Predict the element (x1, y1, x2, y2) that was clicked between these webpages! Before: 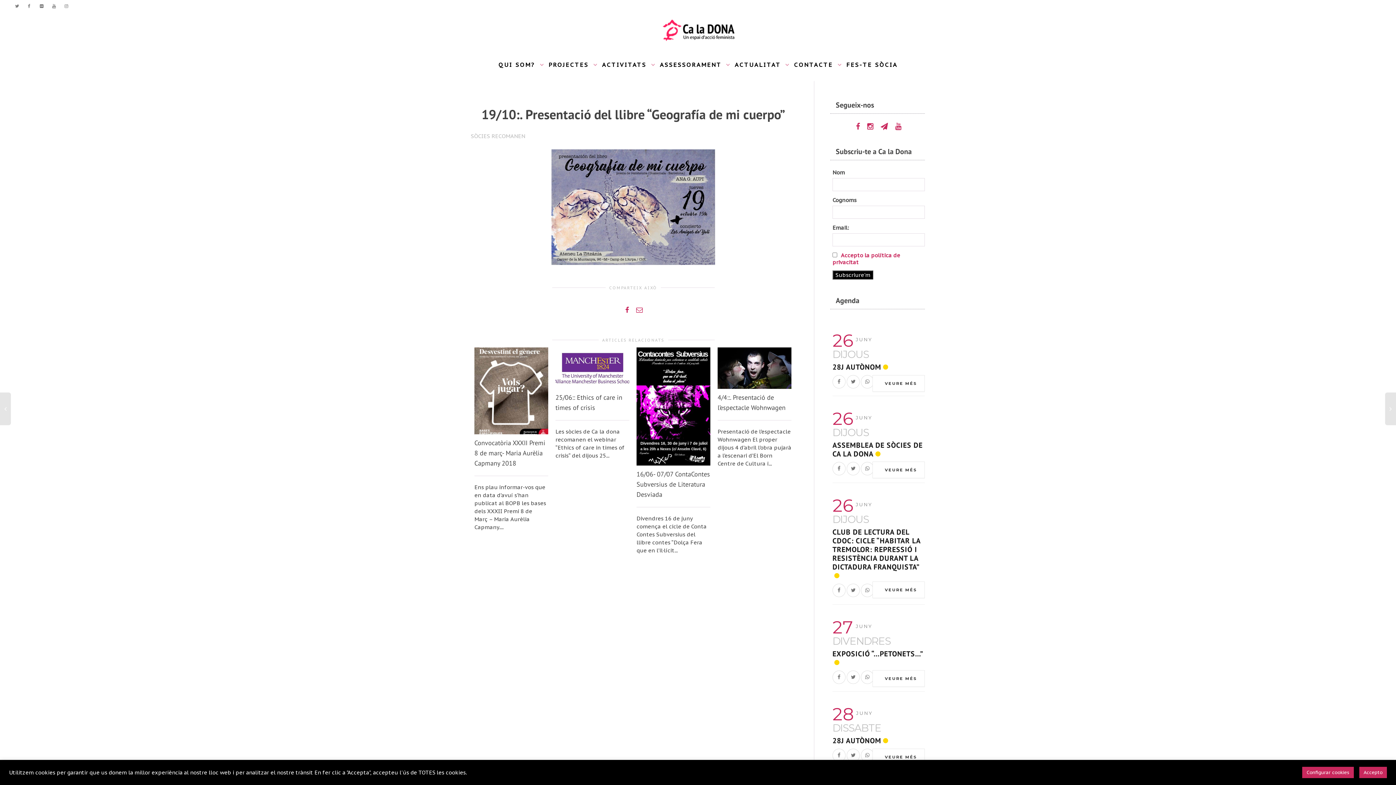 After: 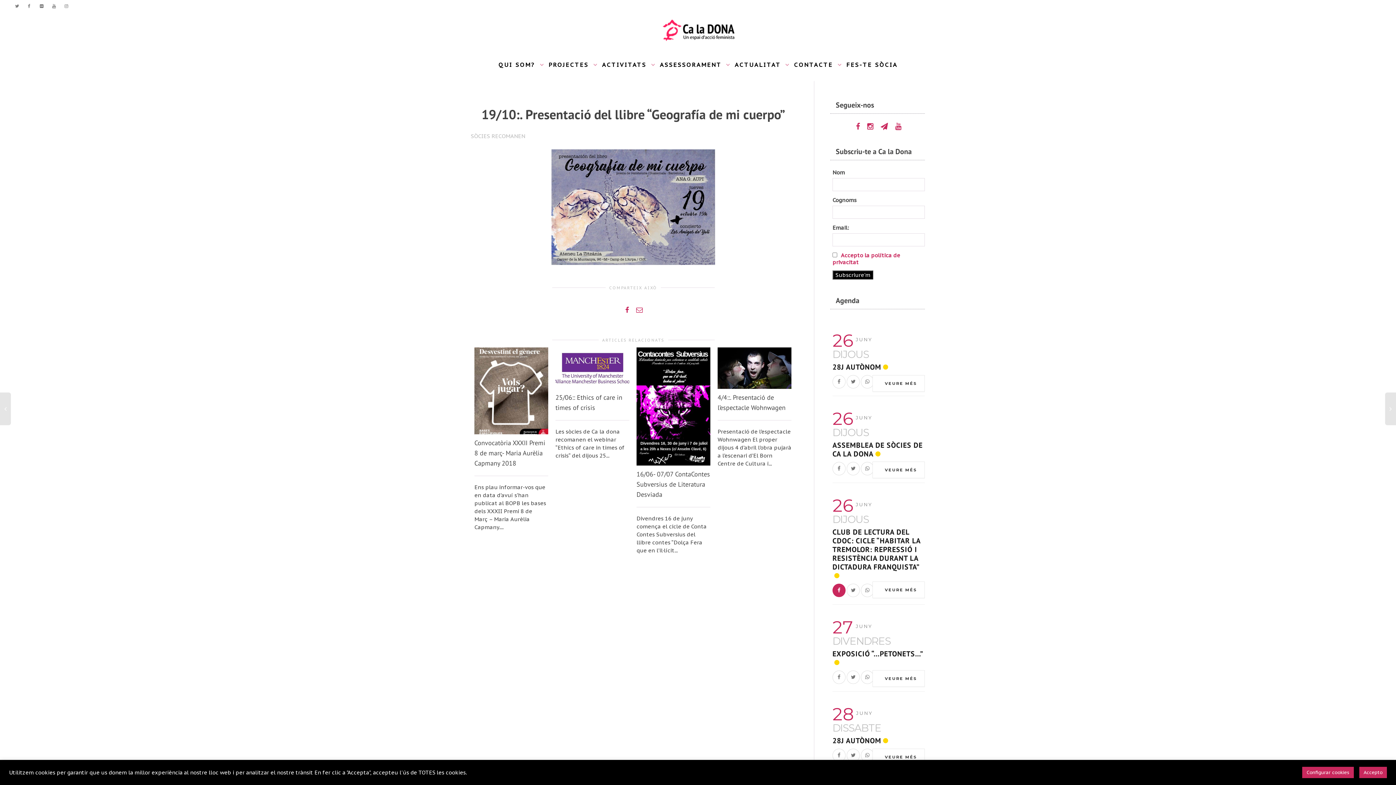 Action: bbox: (832, 587, 845, 593)